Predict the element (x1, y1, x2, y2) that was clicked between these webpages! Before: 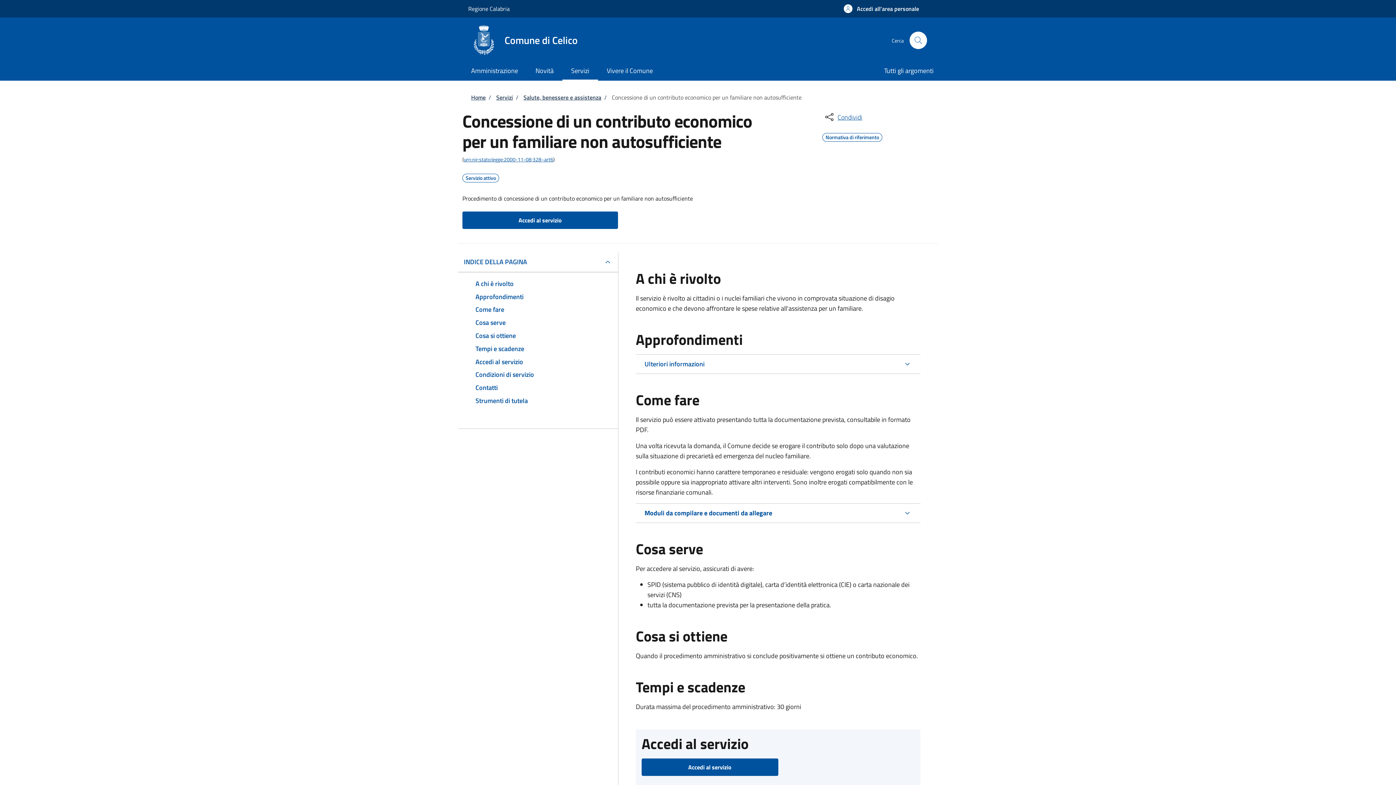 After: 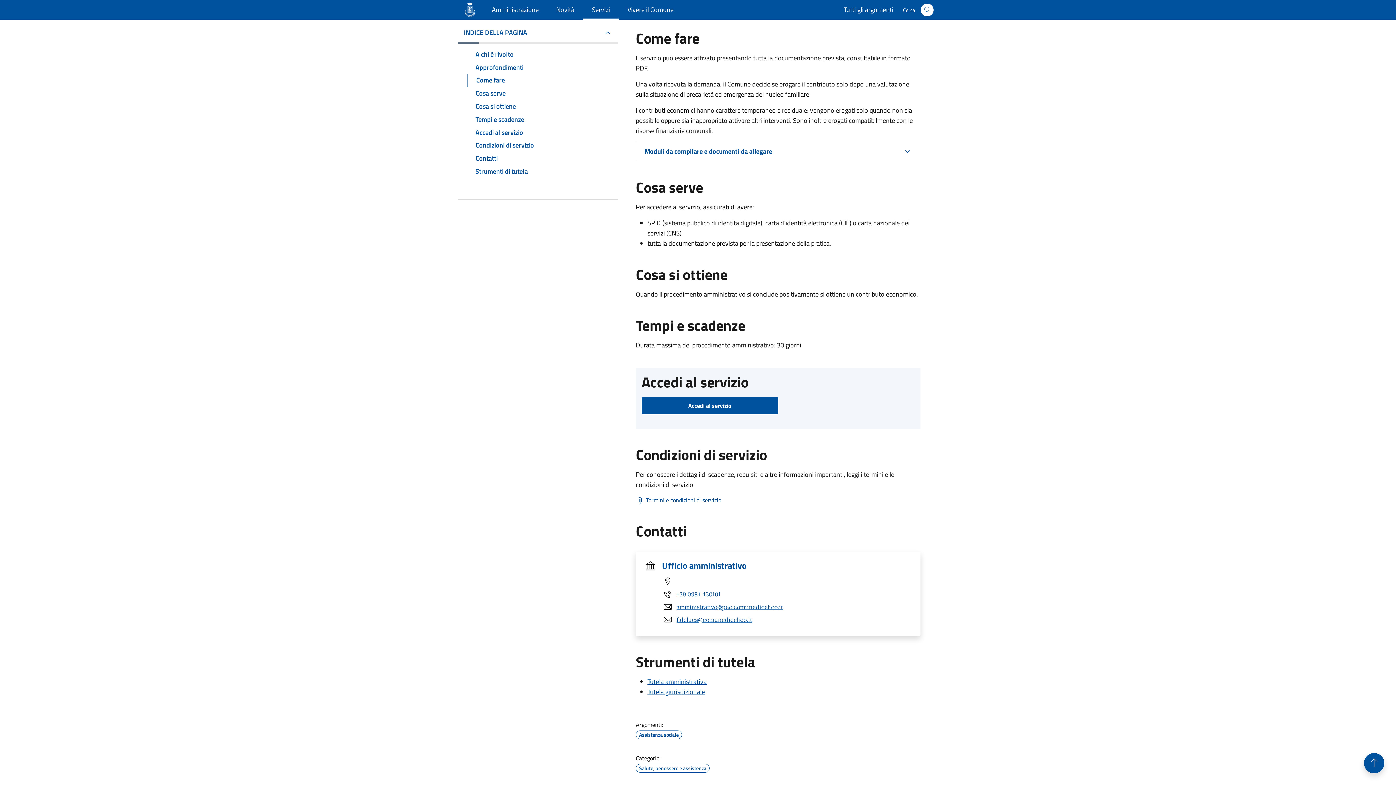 Action: bbox: (466, 303, 609, 316) label: Come fare